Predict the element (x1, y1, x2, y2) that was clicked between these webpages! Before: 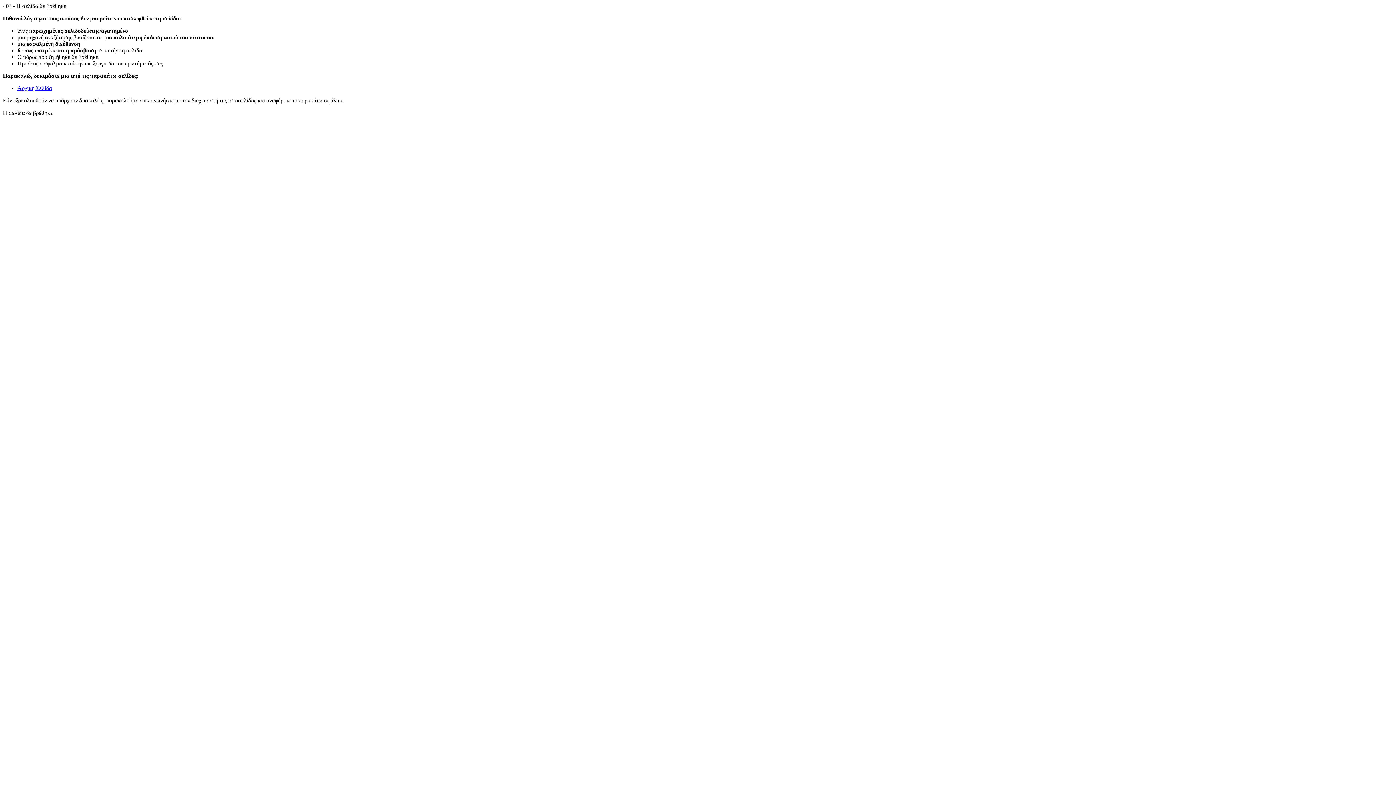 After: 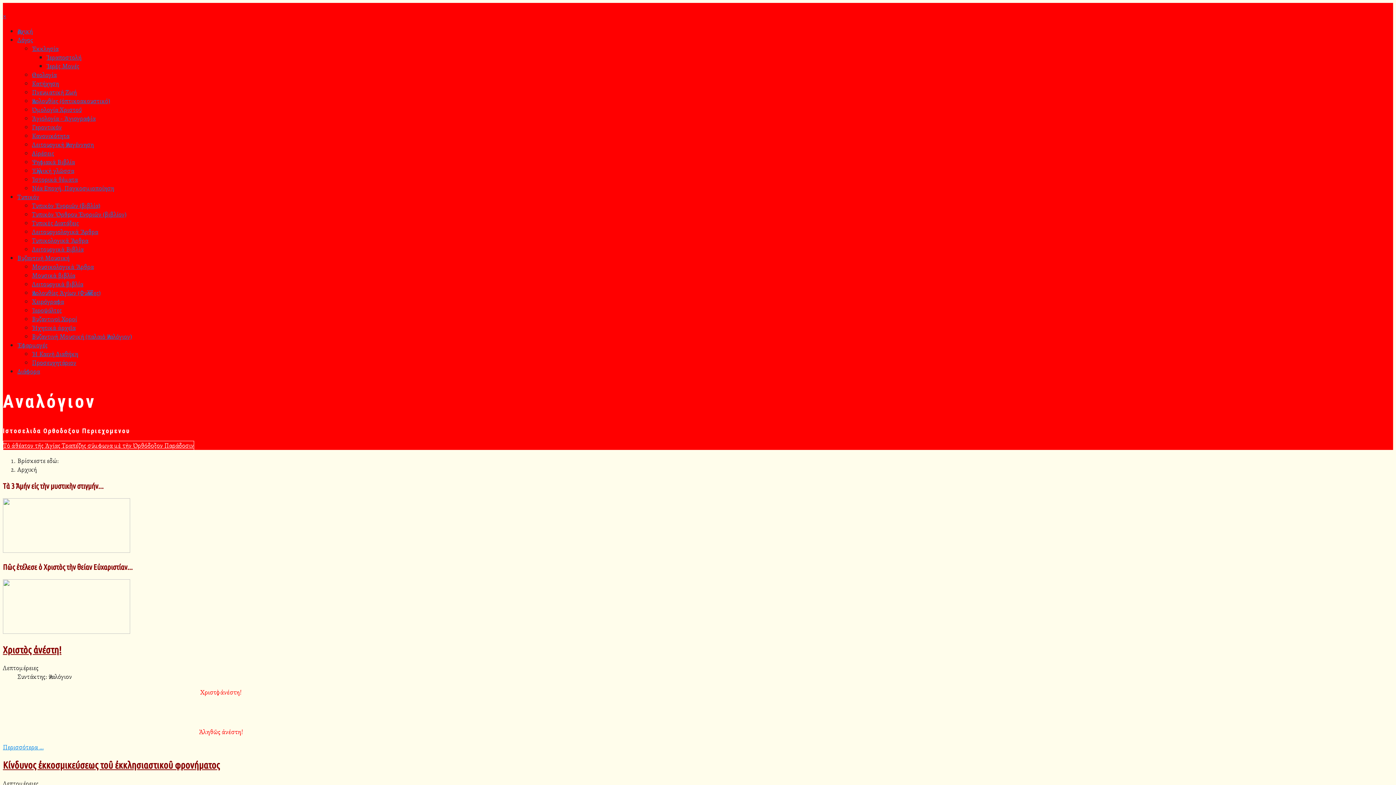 Action: label: Αρχική Σελίδα bbox: (17, 85, 52, 91)